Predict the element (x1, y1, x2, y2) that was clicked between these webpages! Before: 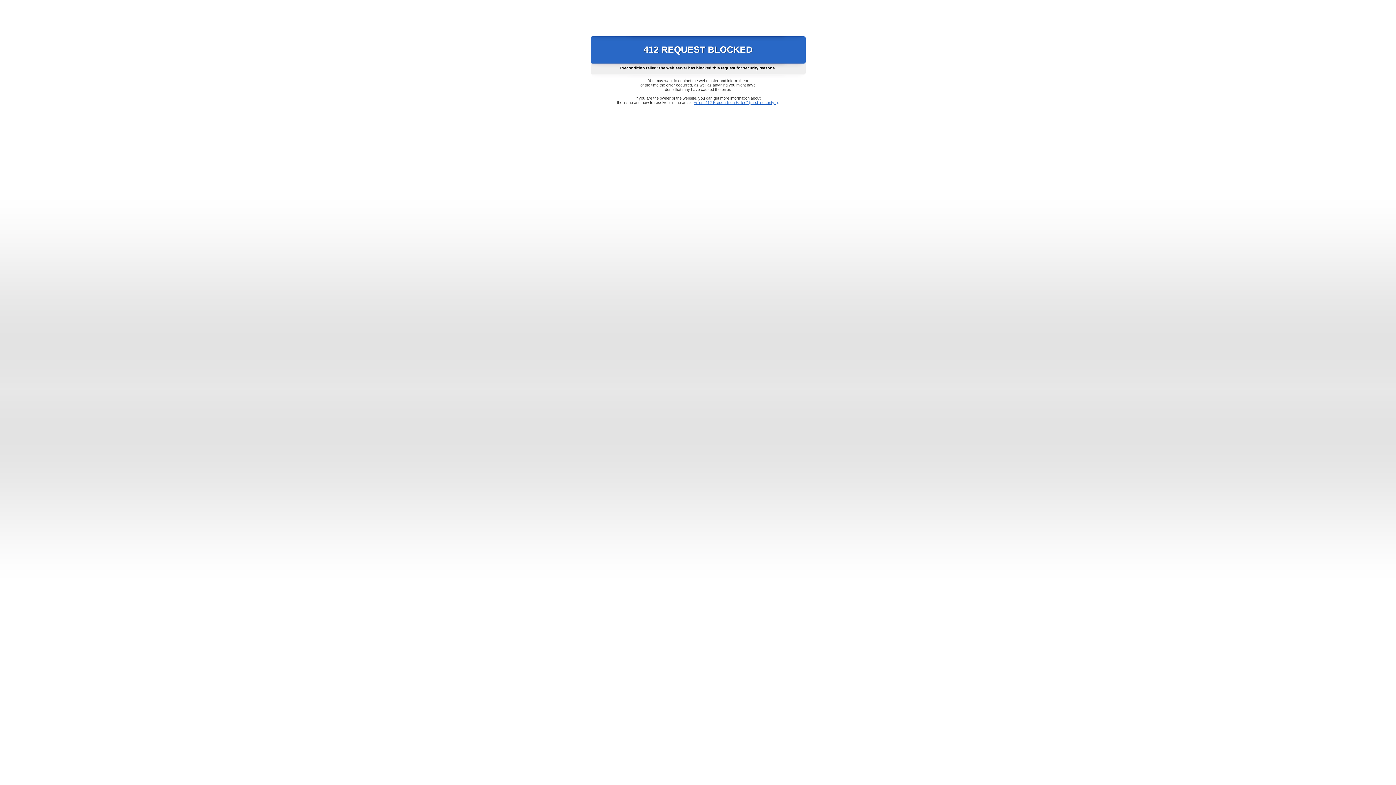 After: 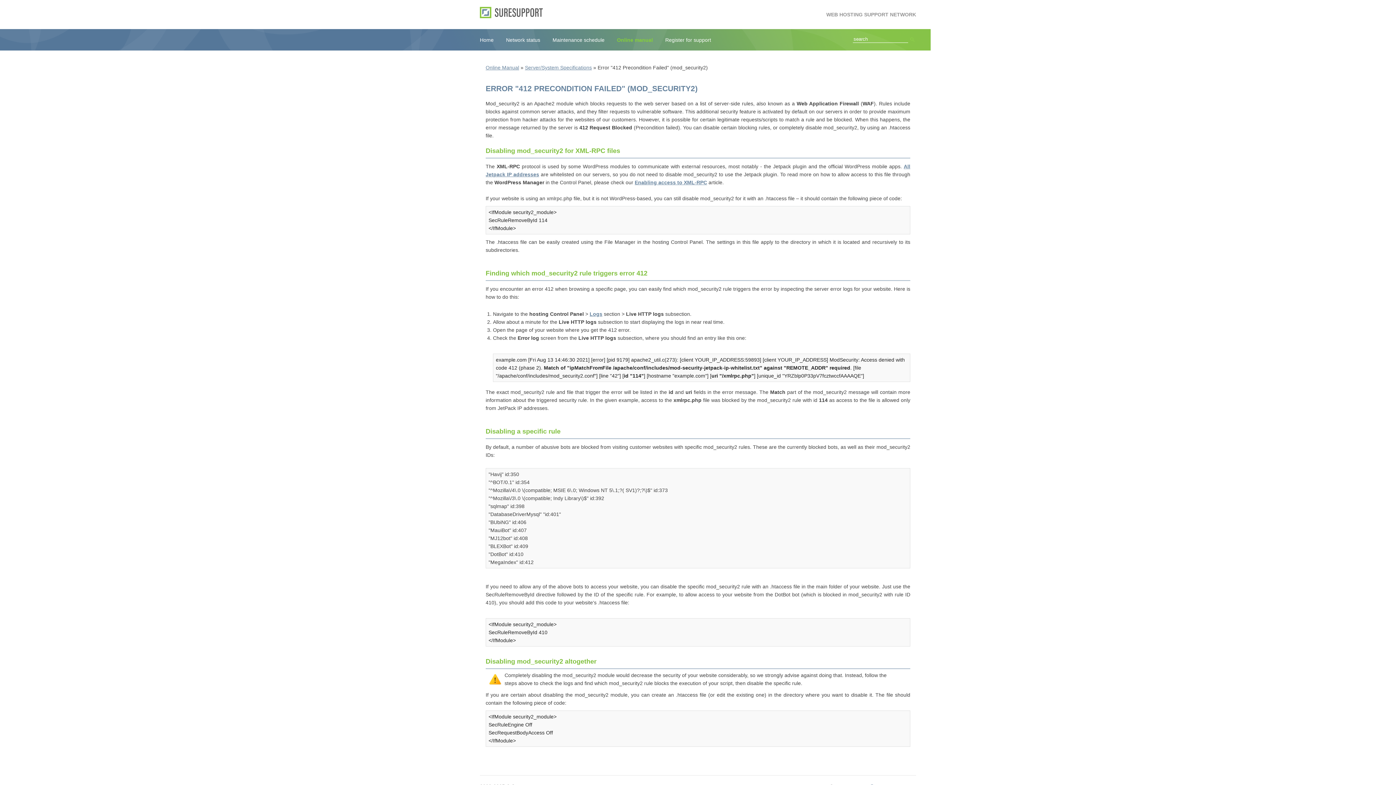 Action: label: Error "412 Precondition Failed" (mod_security2) bbox: (693, 100, 778, 104)